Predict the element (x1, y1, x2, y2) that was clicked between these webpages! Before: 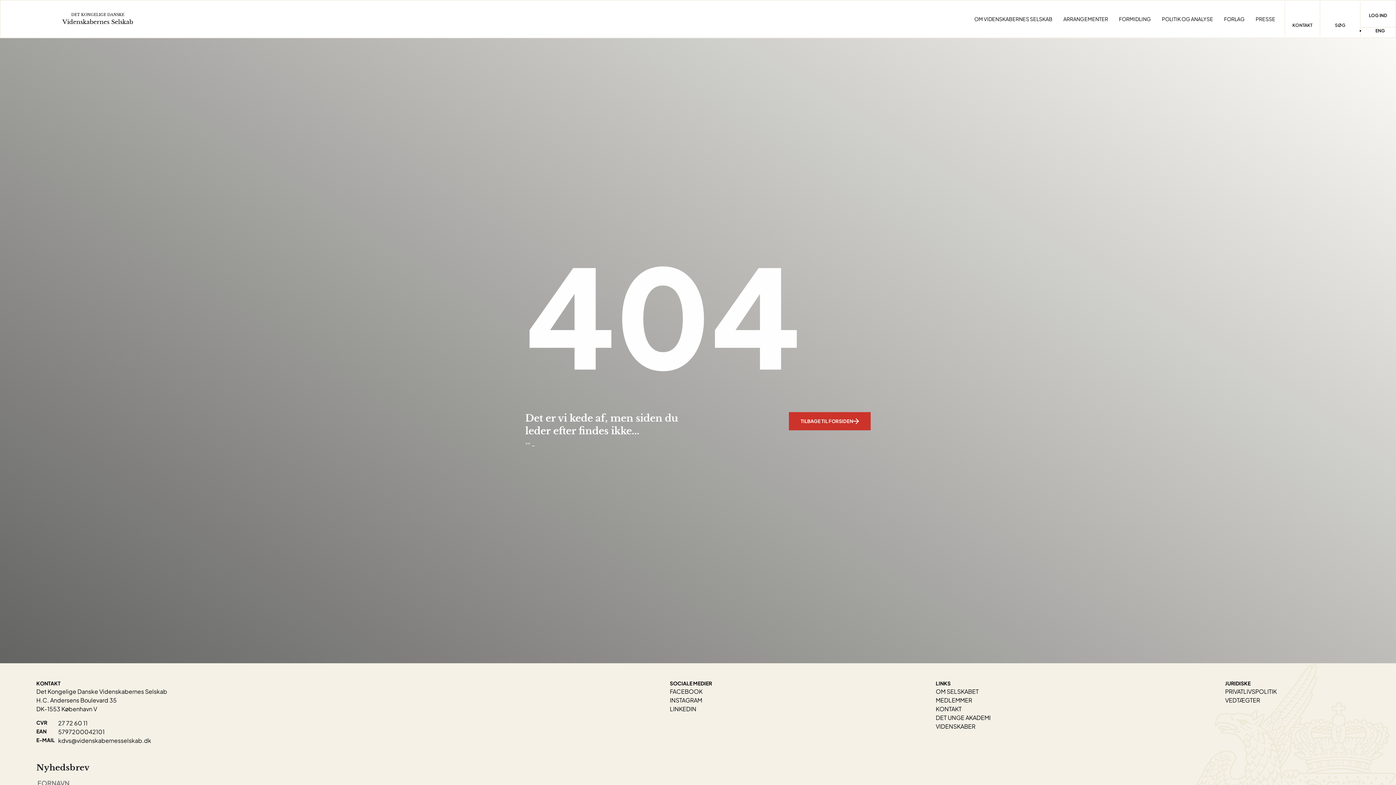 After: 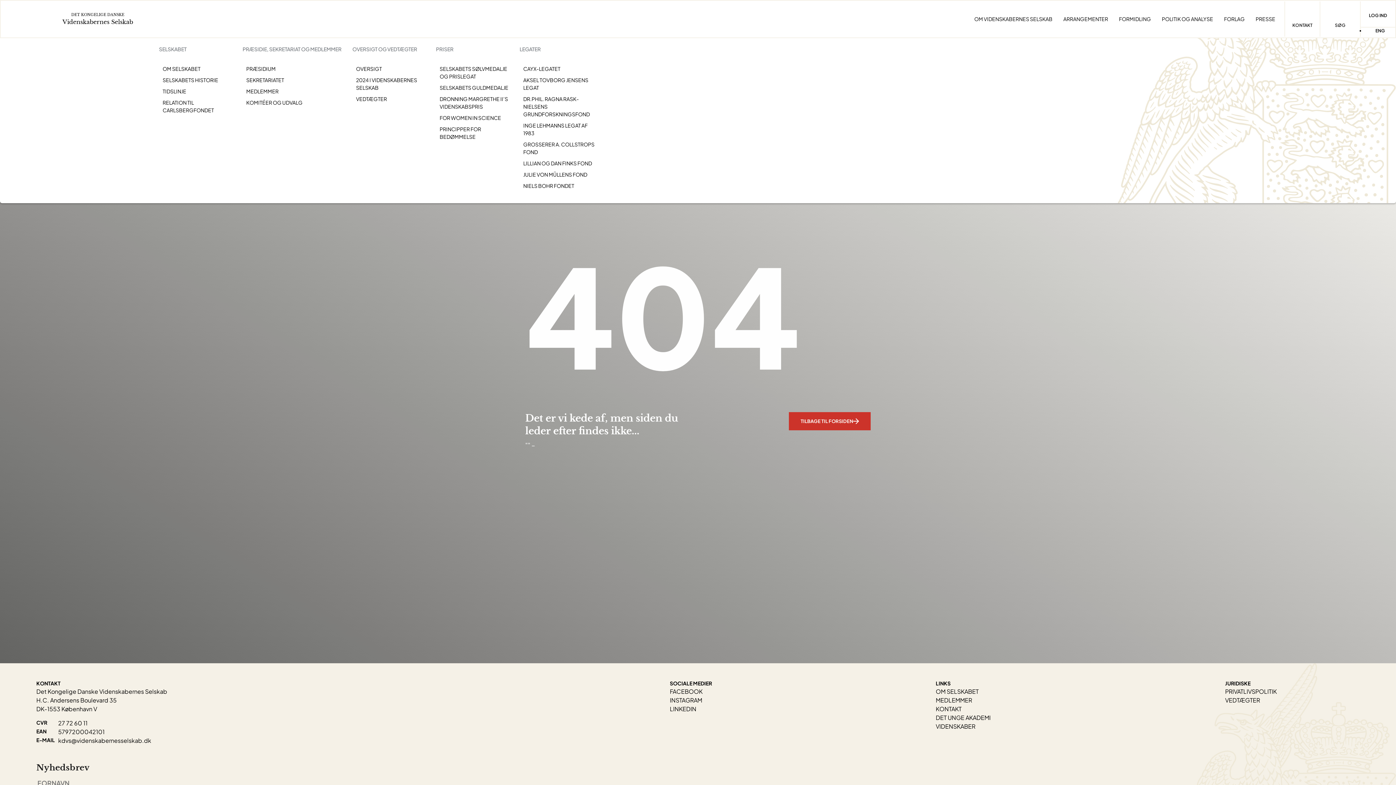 Action: label: OM VIDENSKABERNES SELSKAB bbox: (970, 15, 1056, 22)